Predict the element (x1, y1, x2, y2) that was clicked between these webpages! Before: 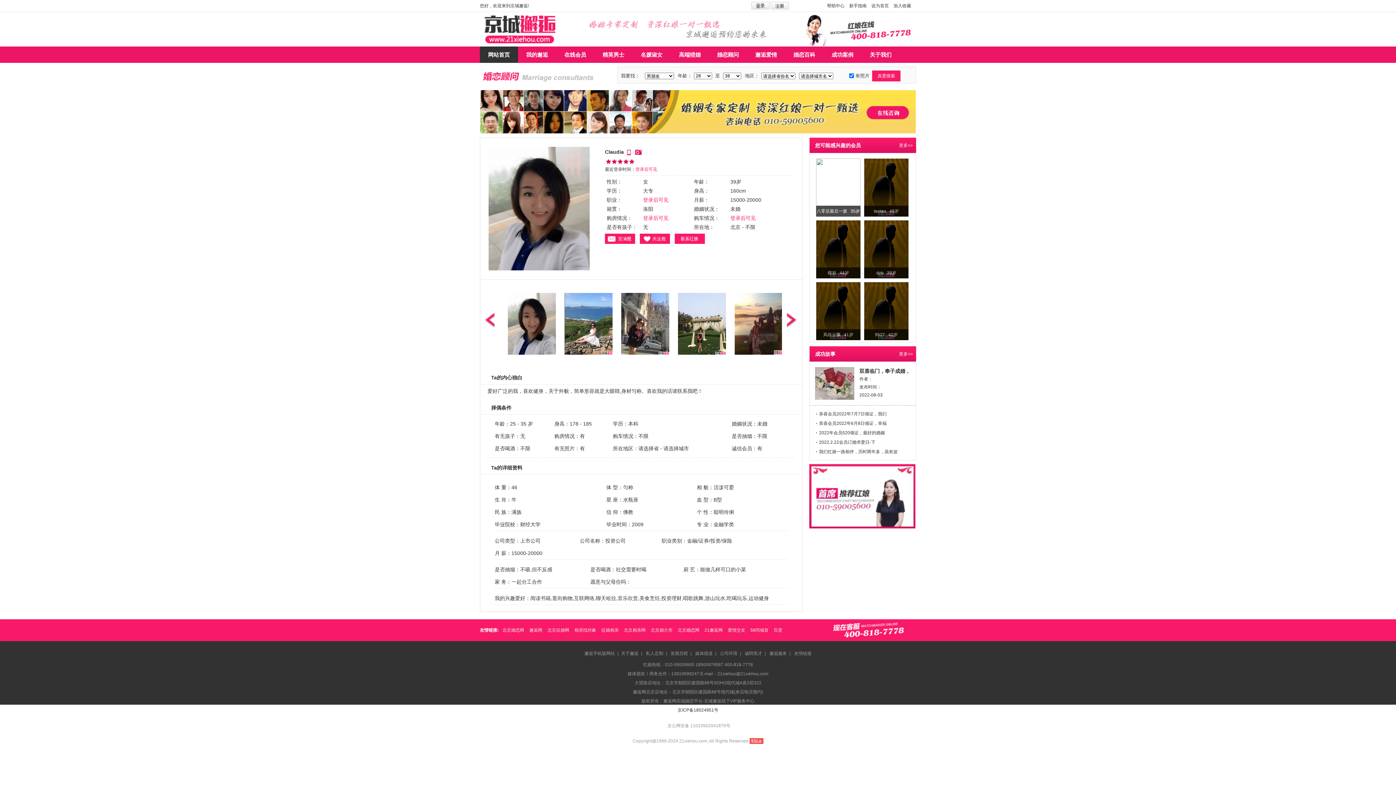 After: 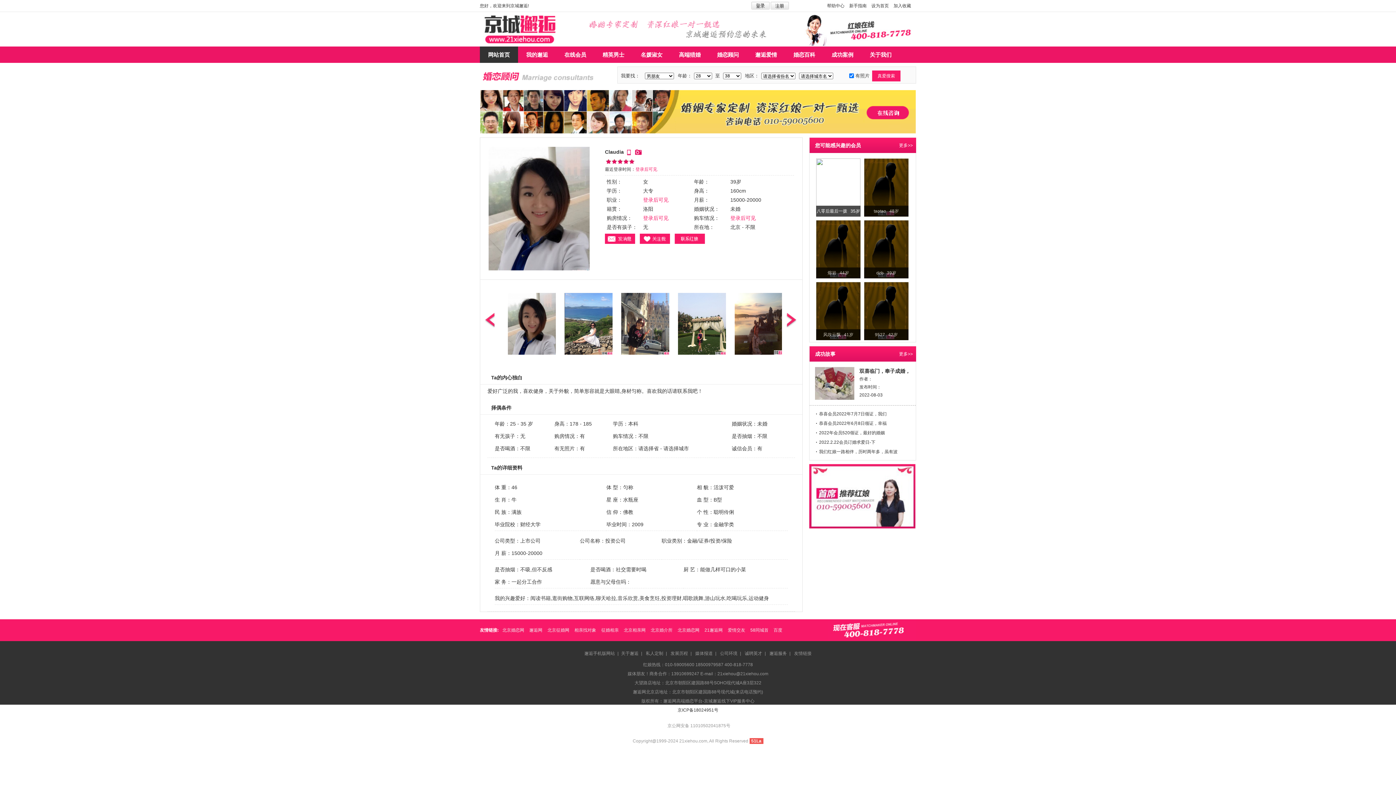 Action: label: 相亲找对象 bbox: (574, 628, 596, 633)